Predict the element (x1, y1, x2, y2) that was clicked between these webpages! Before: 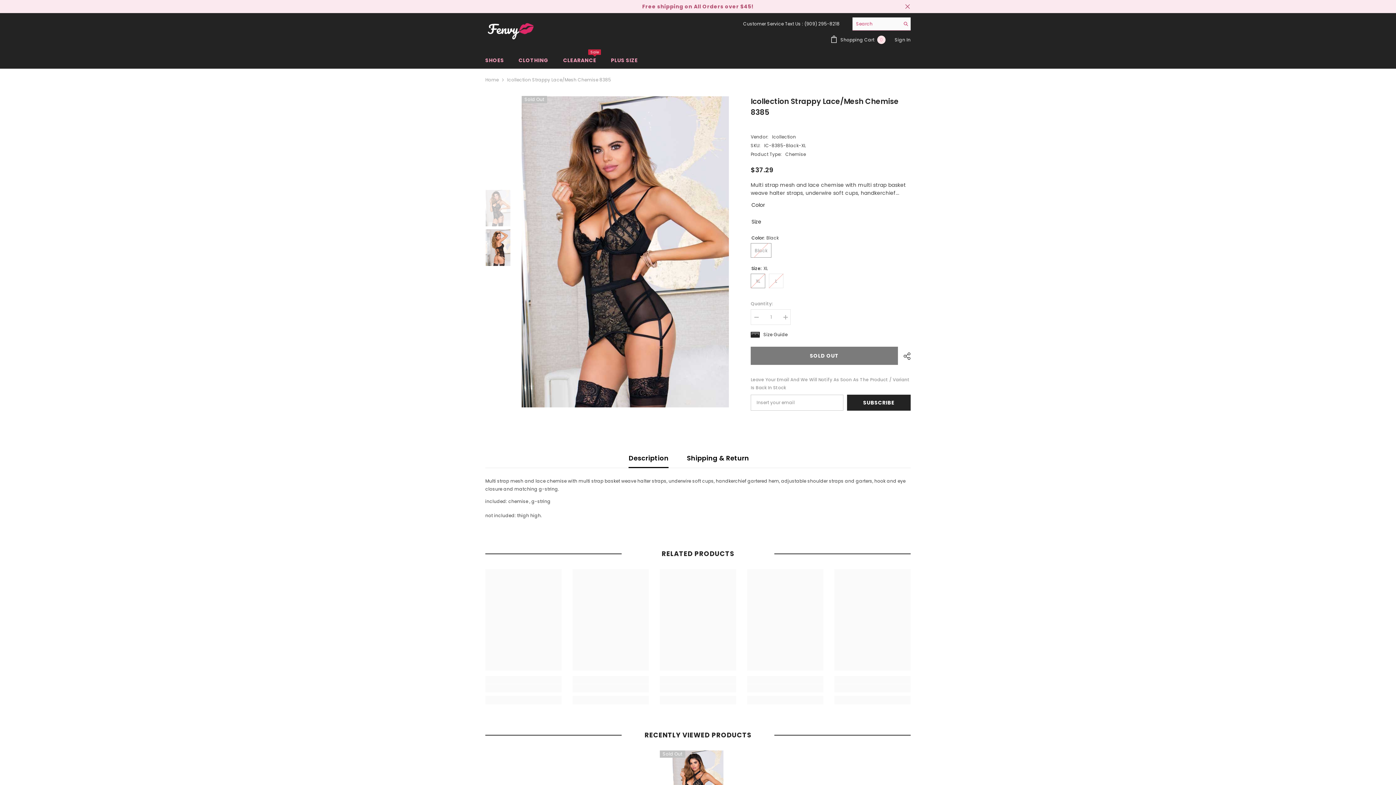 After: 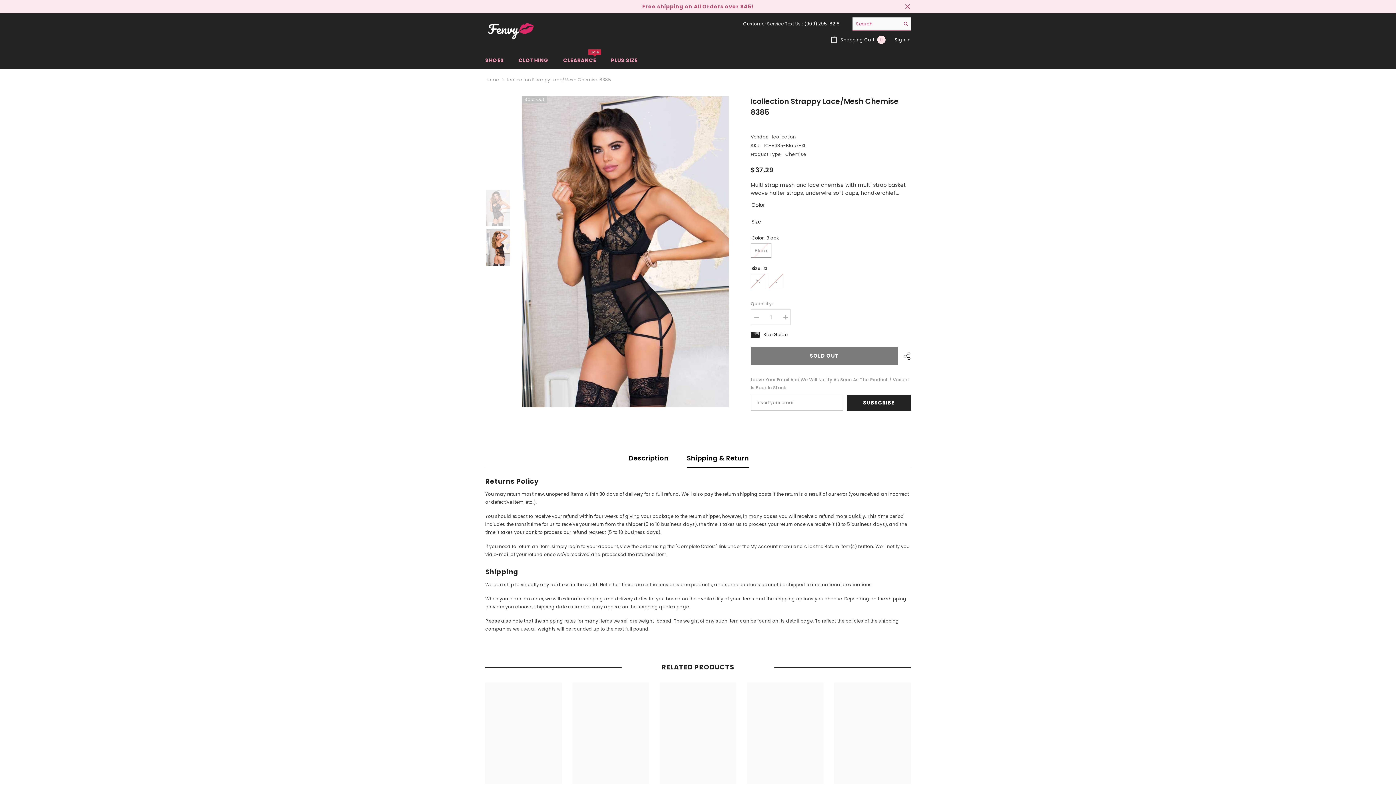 Action: label: Shipping & Return bbox: (687, 449, 749, 468)